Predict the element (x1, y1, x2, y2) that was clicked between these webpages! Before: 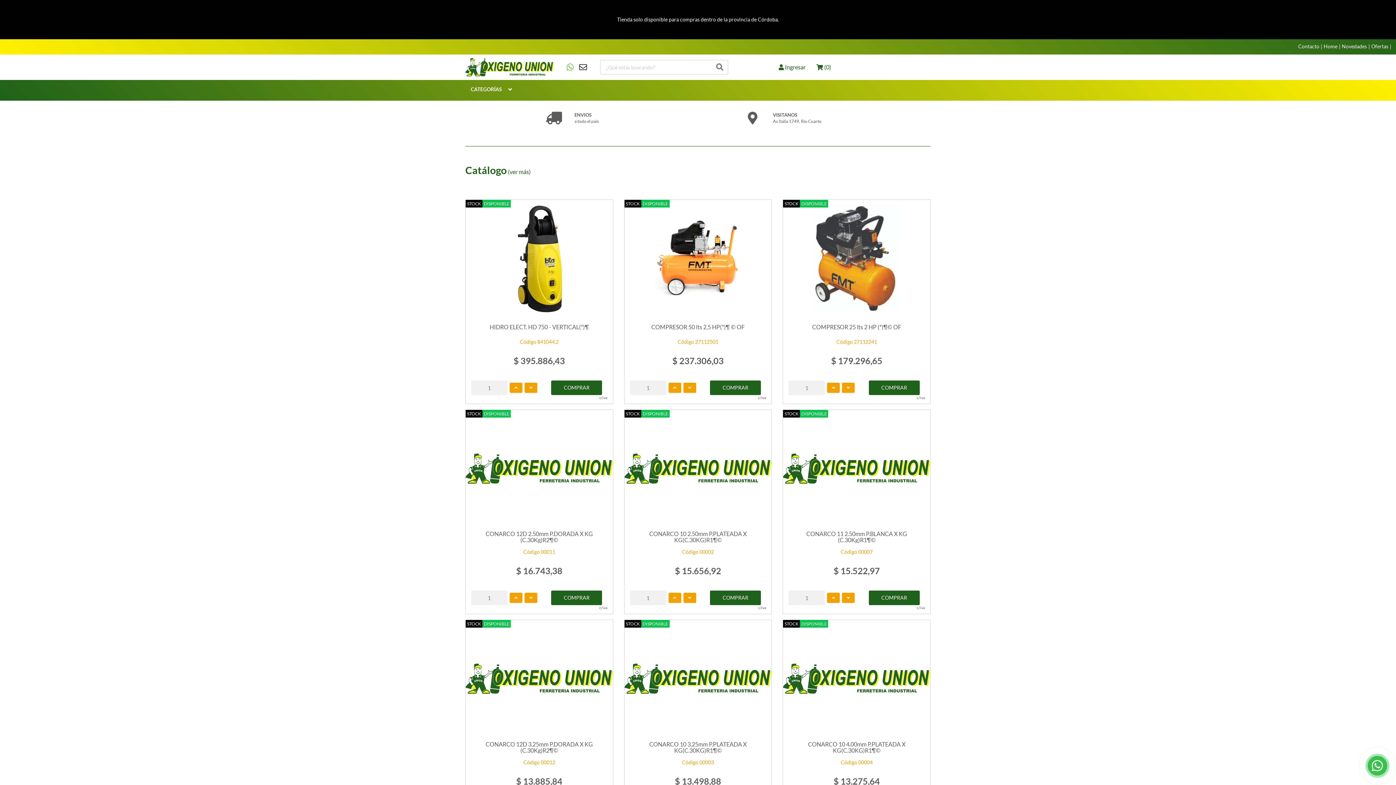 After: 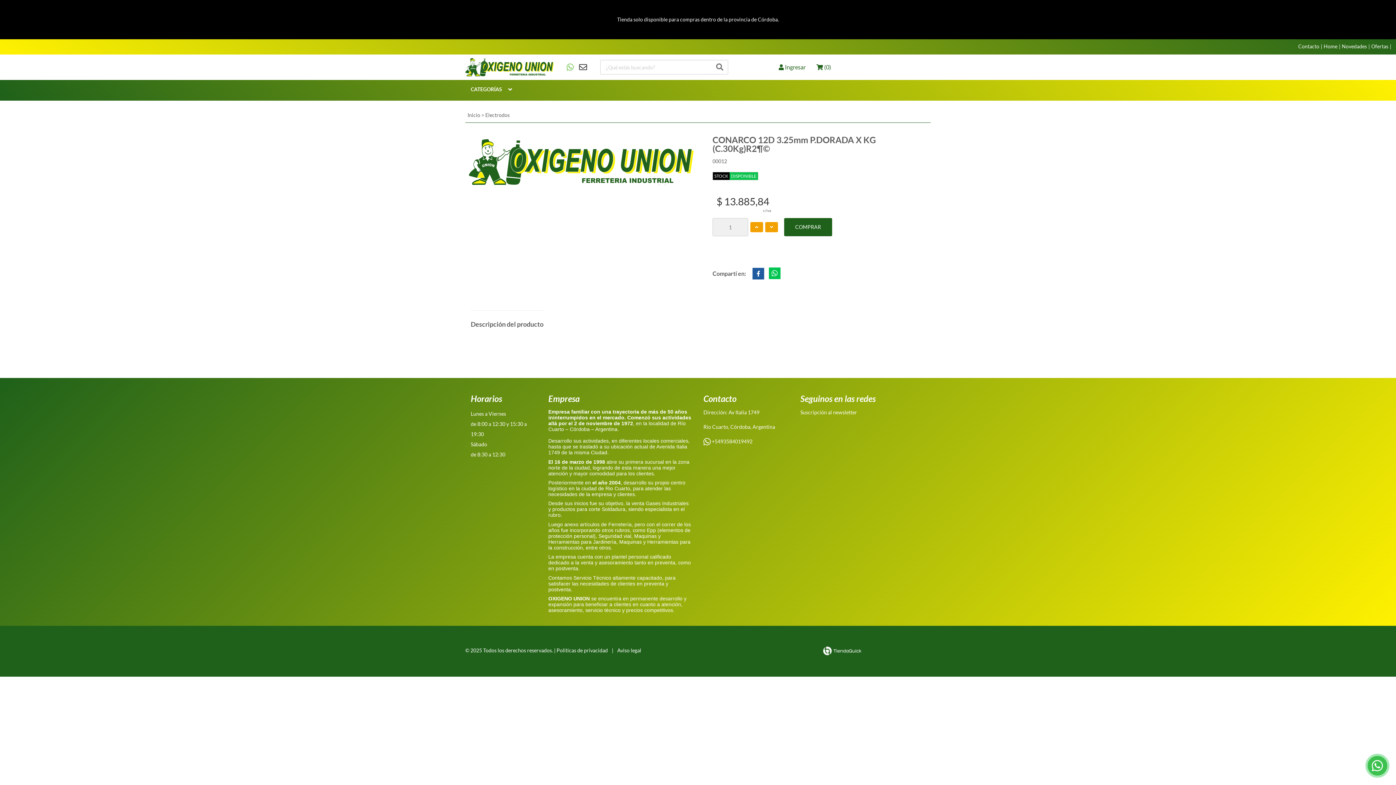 Action: bbox: (465, 620, 612, 737)